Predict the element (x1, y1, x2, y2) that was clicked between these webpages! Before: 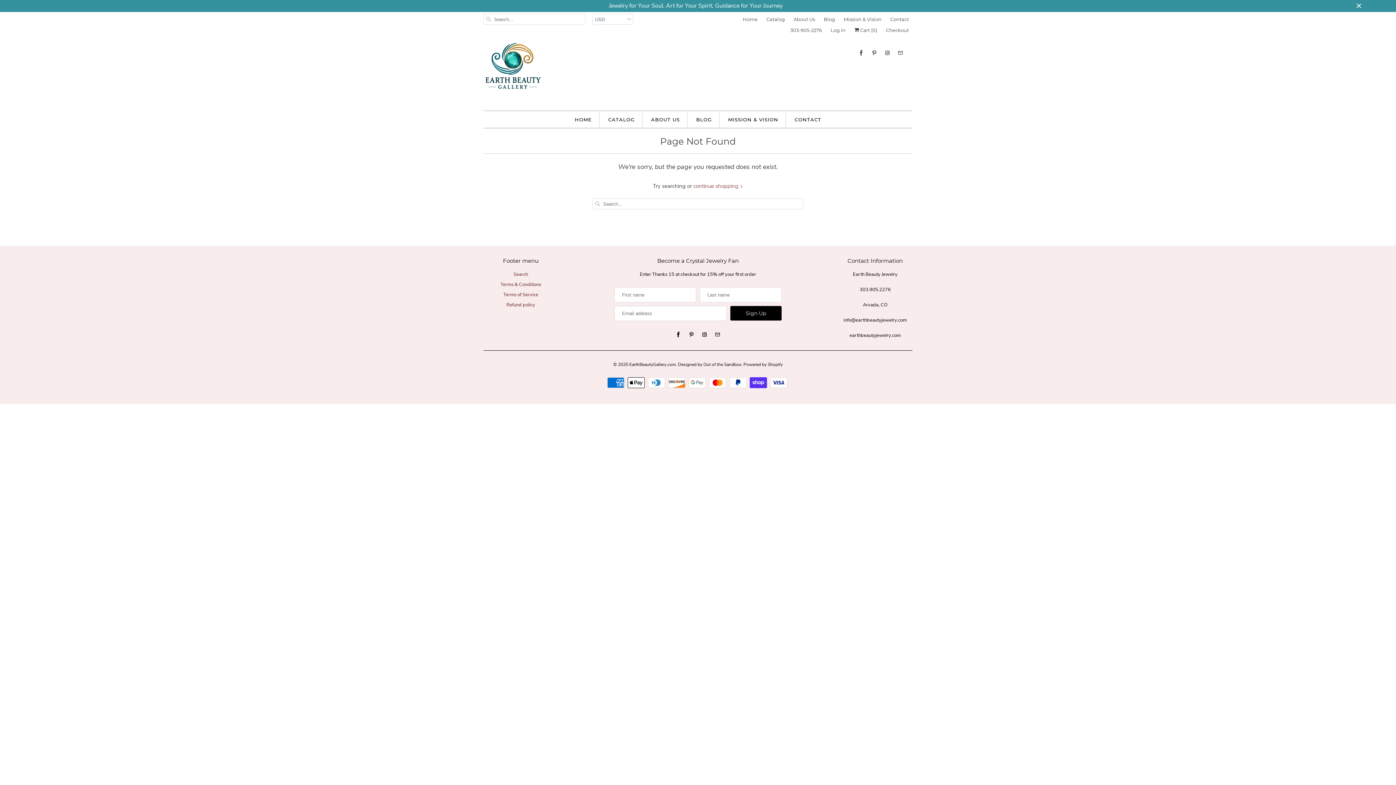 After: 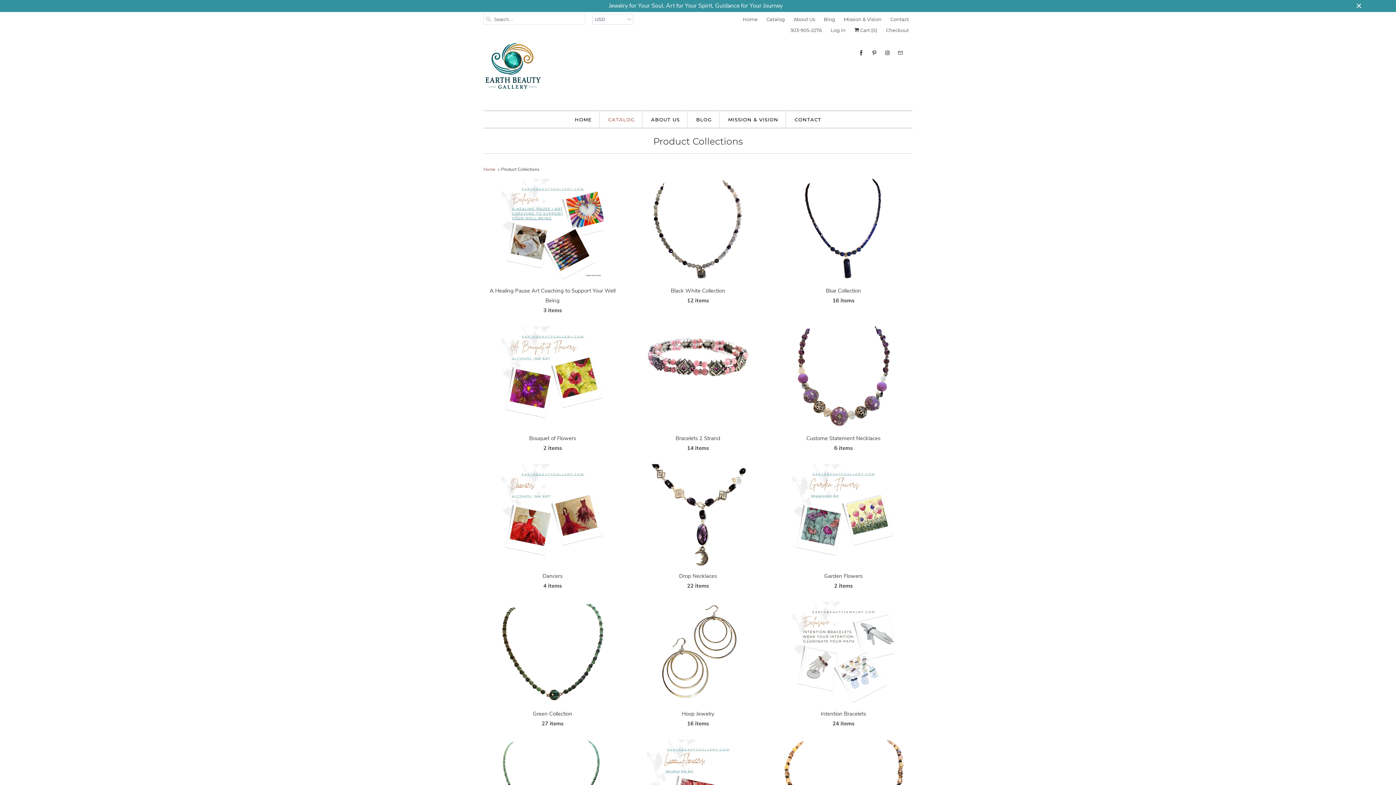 Action: label: CATALOG bbox: (608, 114, 634, 124)